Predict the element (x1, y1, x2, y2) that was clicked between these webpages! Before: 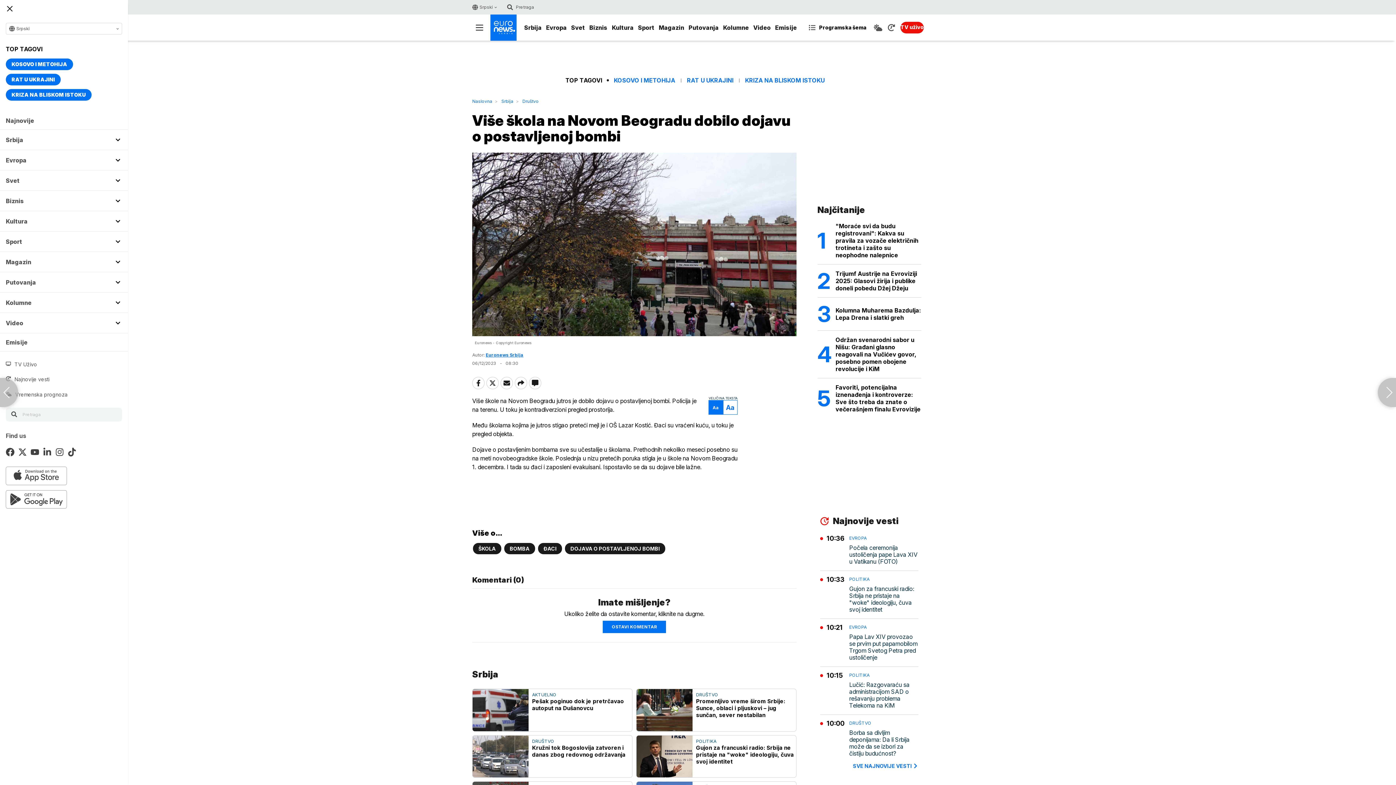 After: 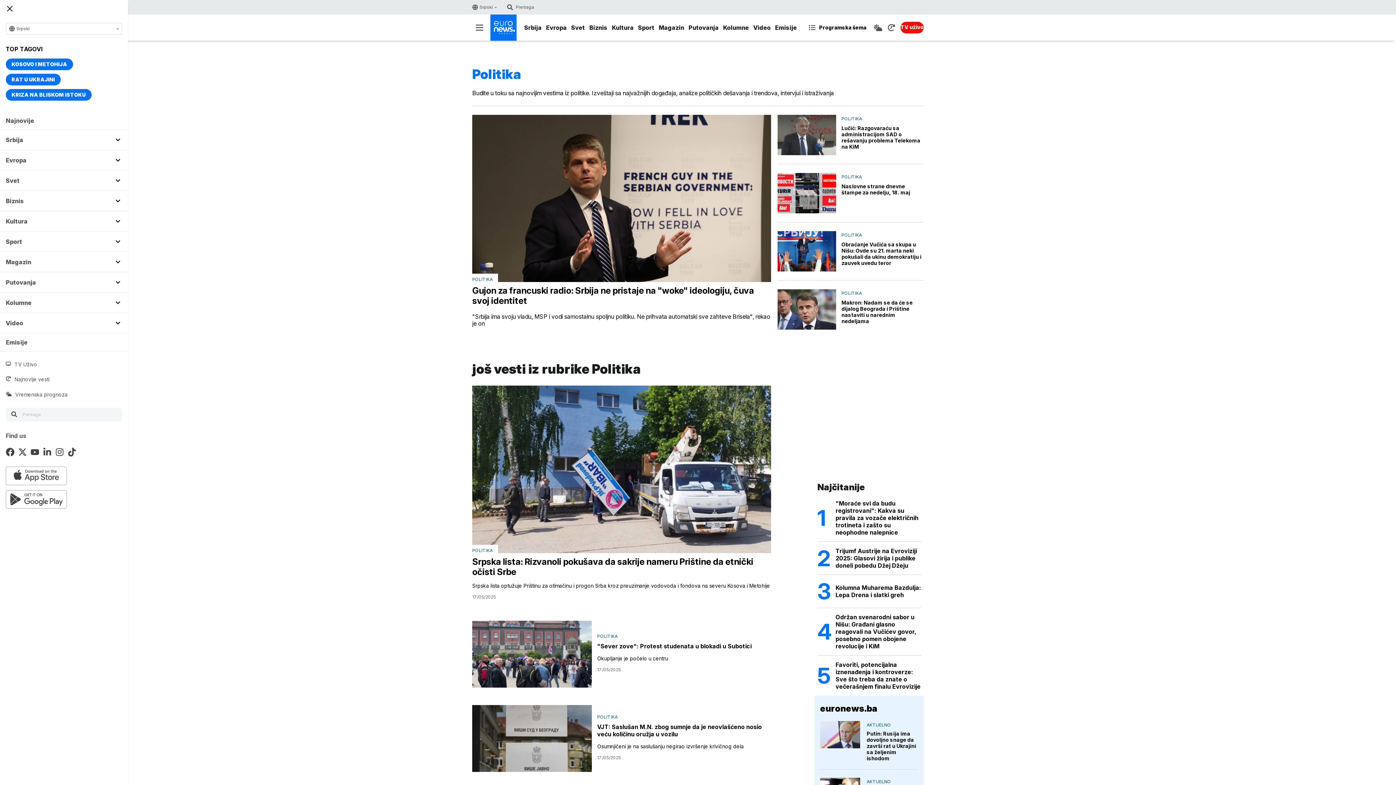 Action: label: POLITIKA bbox: (849, 672, 918, 678)